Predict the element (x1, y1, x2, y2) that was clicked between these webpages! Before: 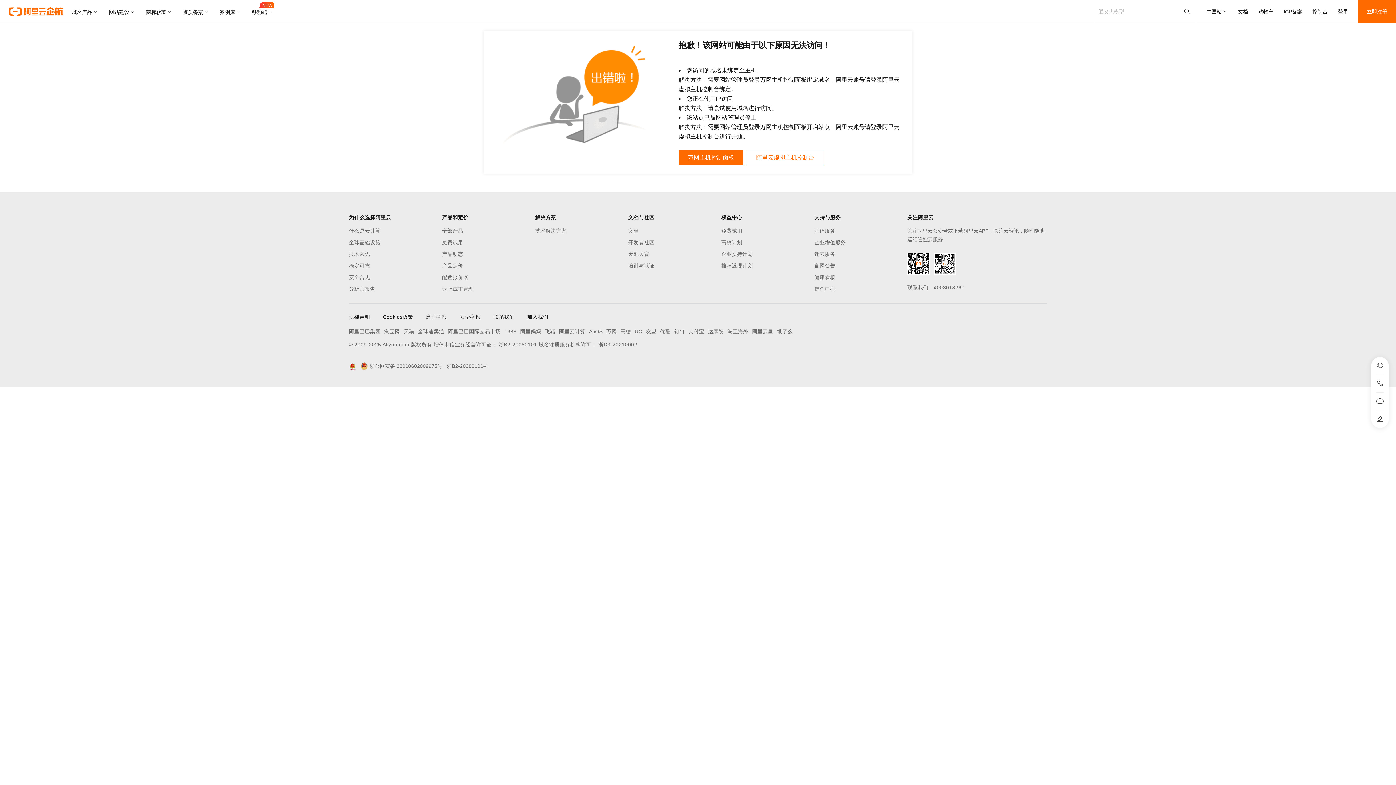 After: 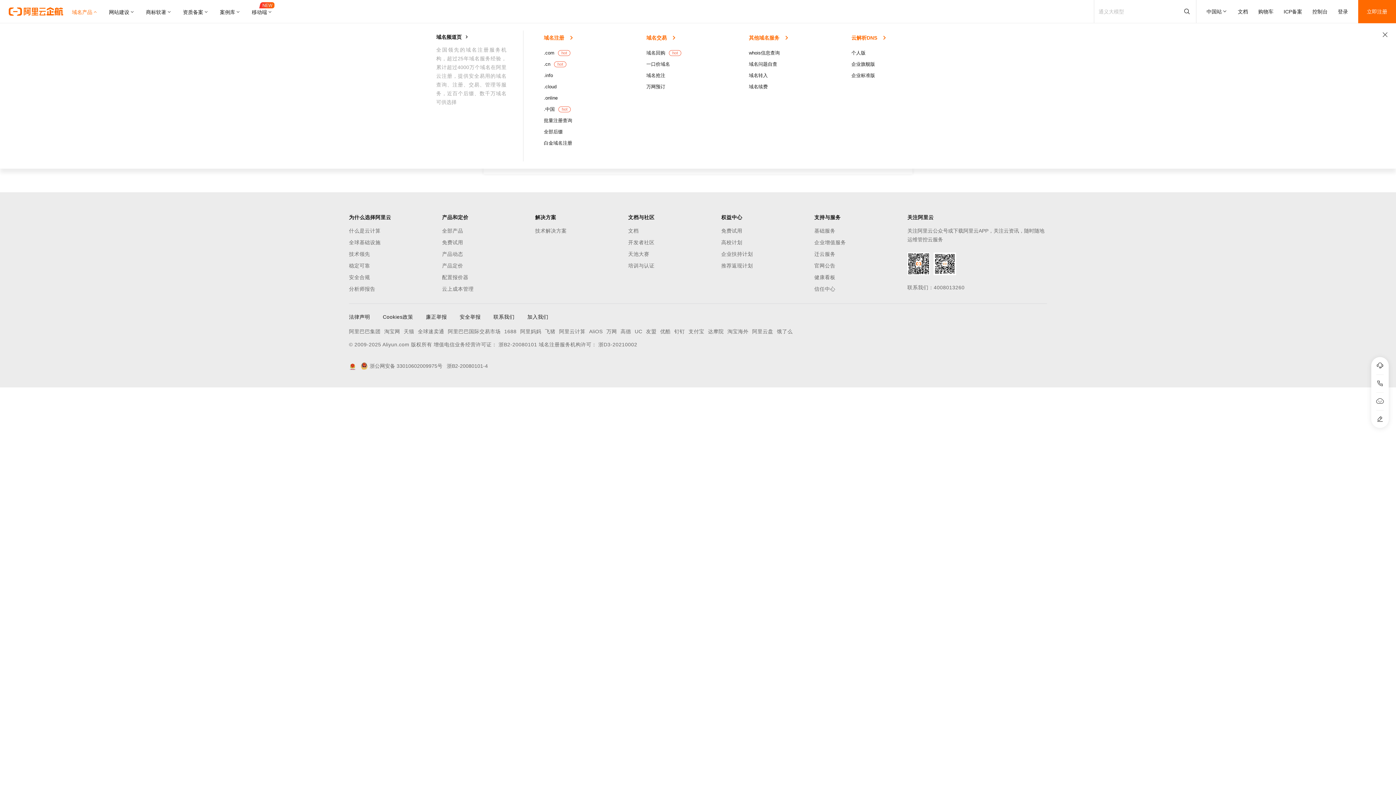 Action: label: 域名产品 bbox: (72, 0, 103, 23)